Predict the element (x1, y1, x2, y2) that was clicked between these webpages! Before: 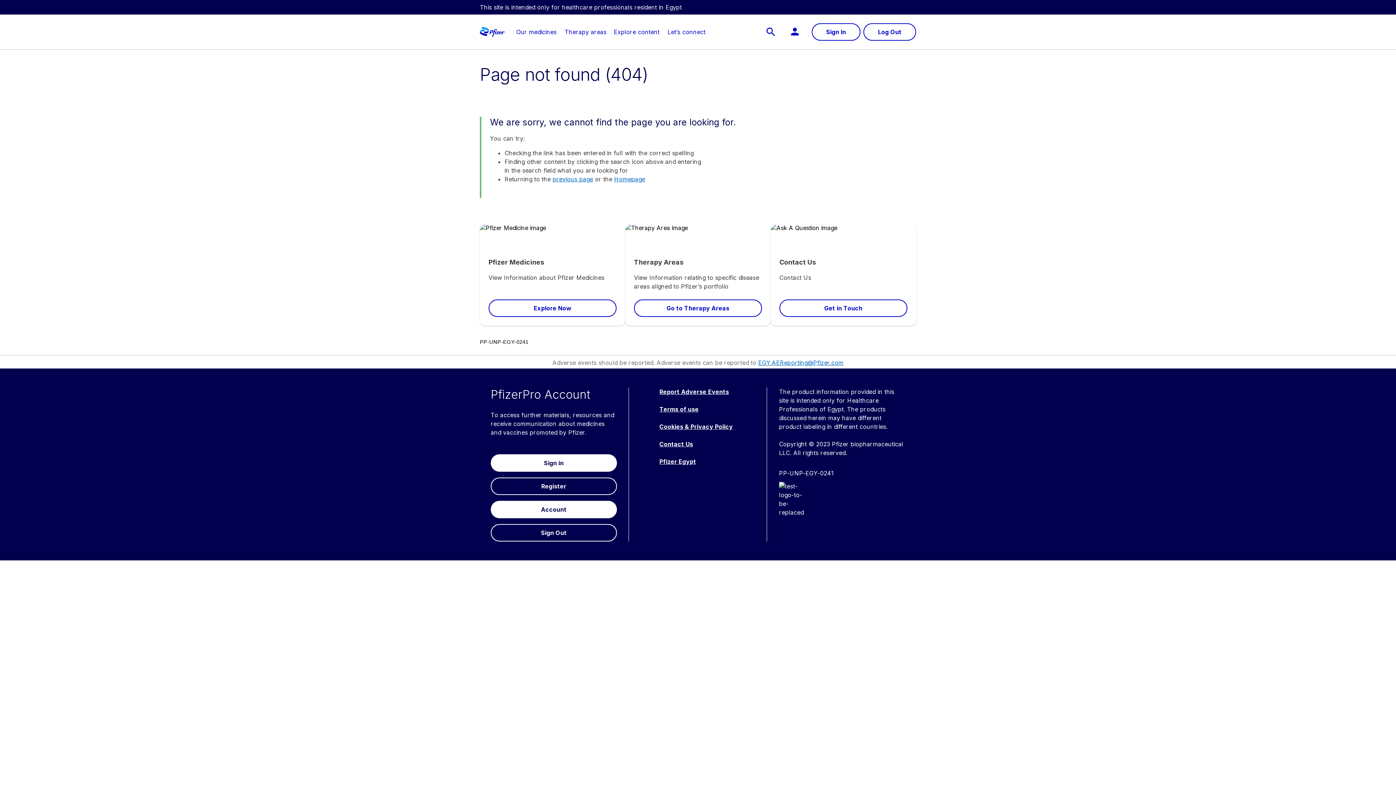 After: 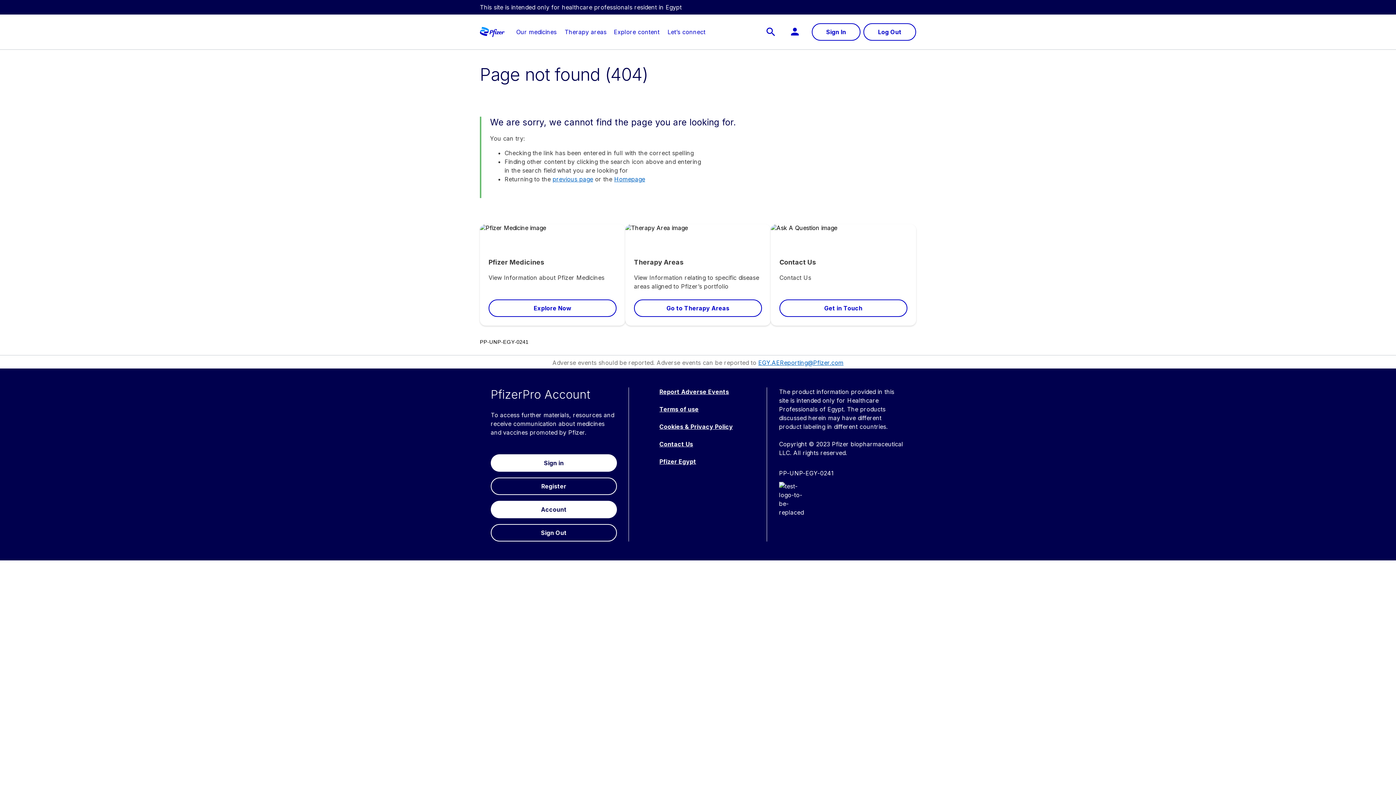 Action: bbox: (659, 458, 696, 465) label: Pfizer Egypt